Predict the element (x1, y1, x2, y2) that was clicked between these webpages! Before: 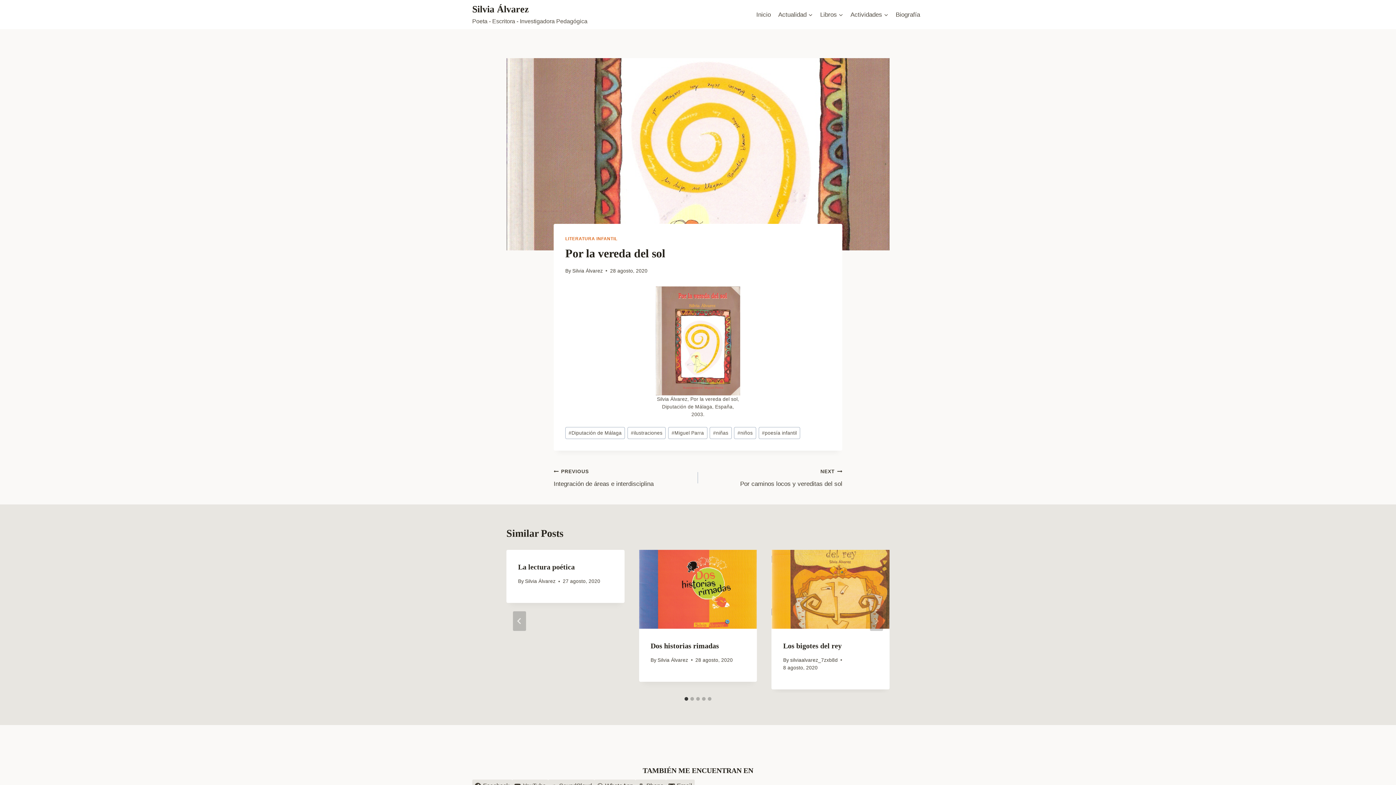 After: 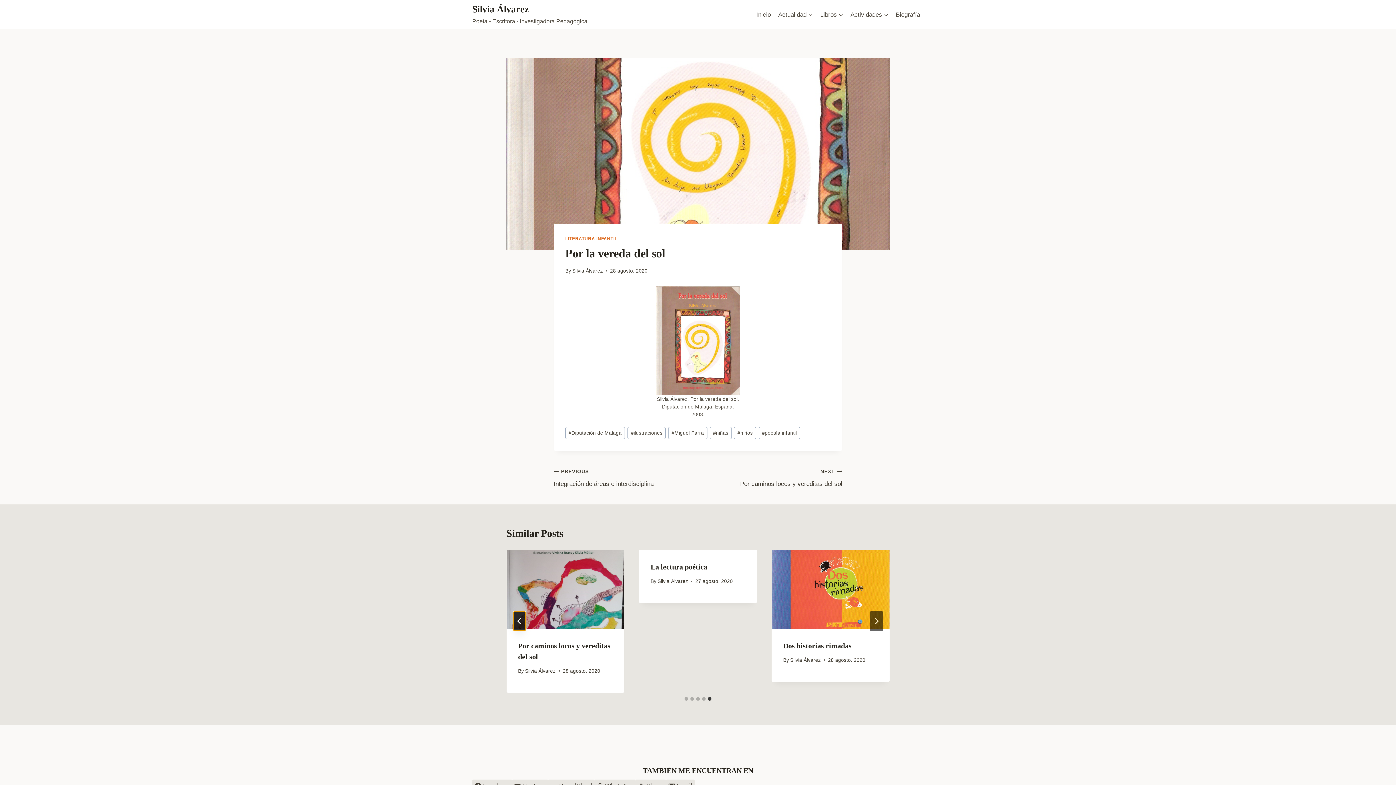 Action: label: Go to last slide bbox: (513, 611, 526, 631)